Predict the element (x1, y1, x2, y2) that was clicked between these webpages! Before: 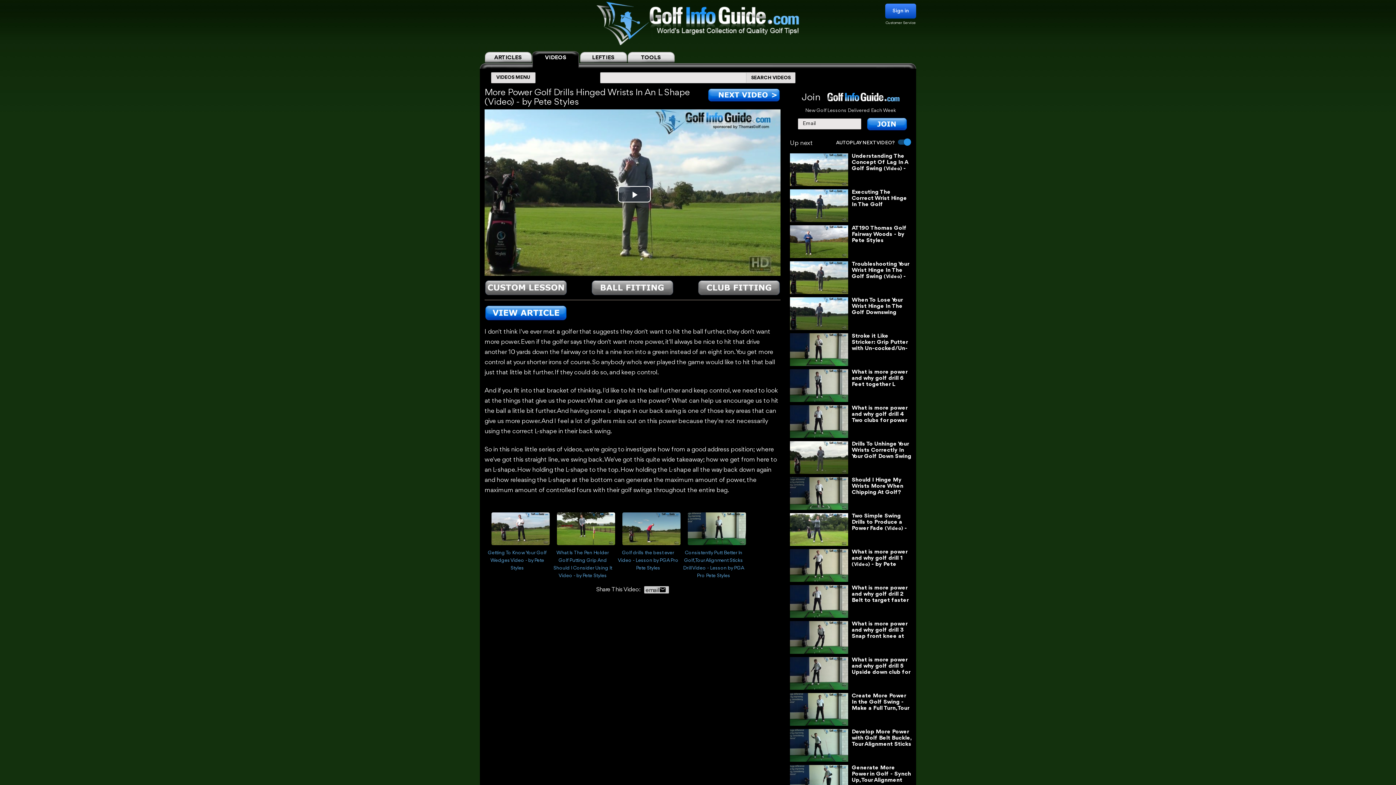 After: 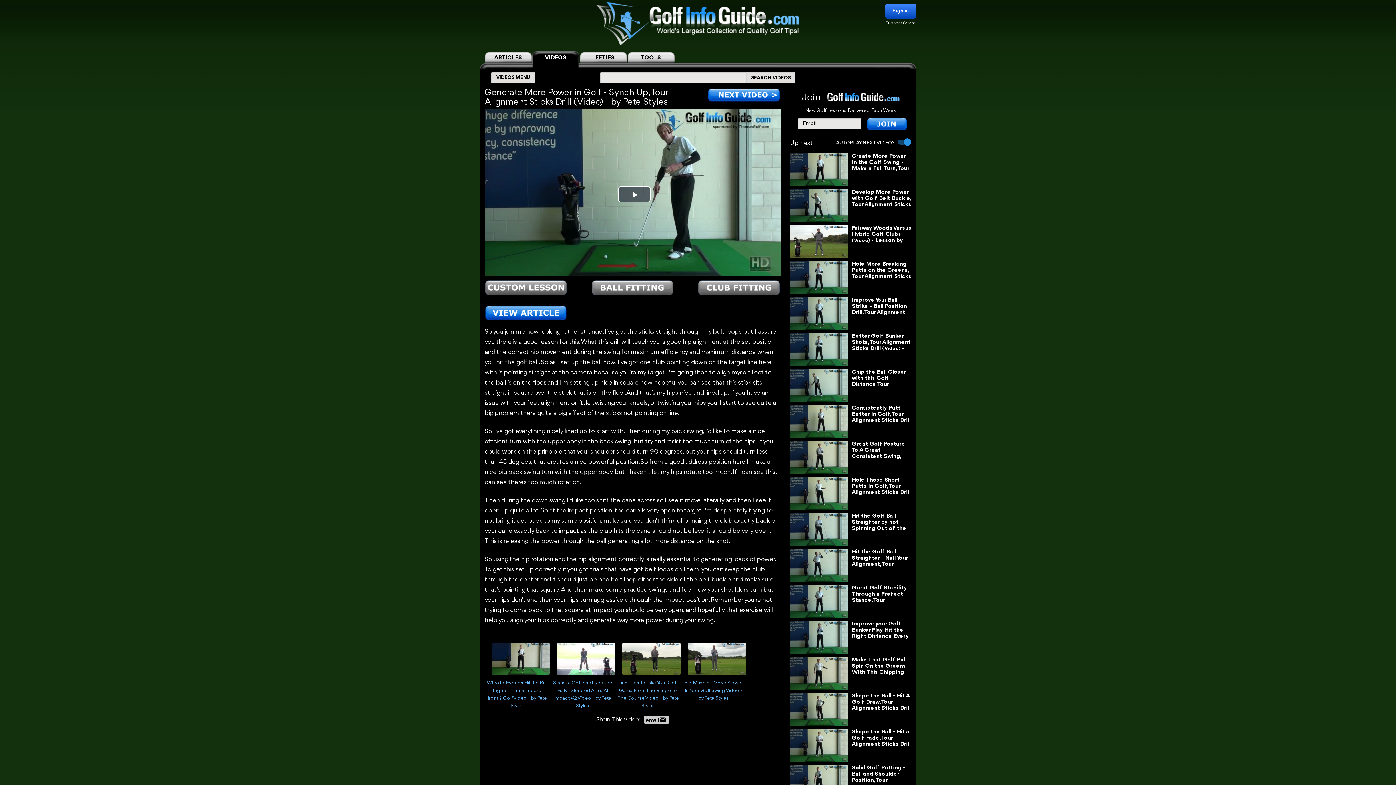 Action: bbox: (790, 765, 911, 785) label: Generate More Power in Golf - Synch Up, Tour Alignment Sticks Drill (Video) - by Pete Styles